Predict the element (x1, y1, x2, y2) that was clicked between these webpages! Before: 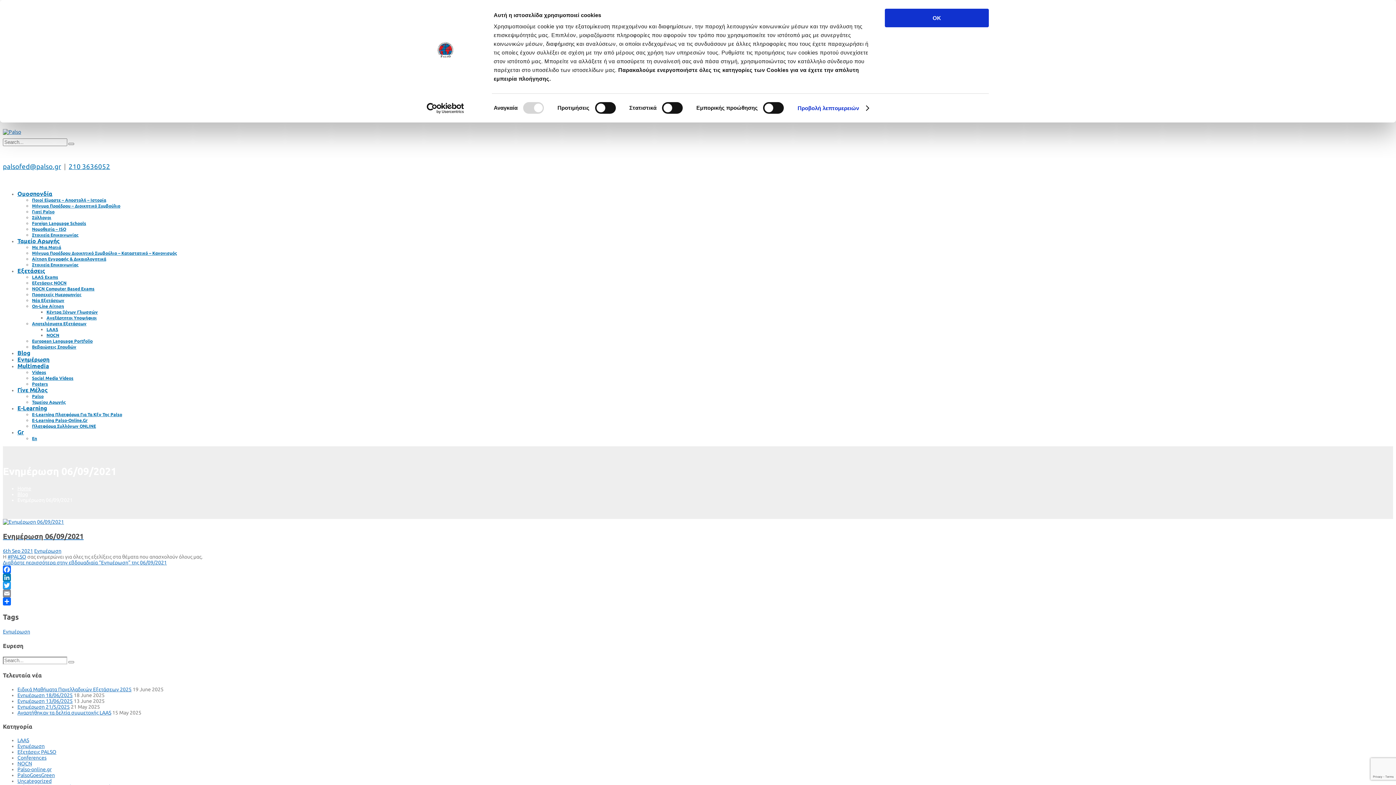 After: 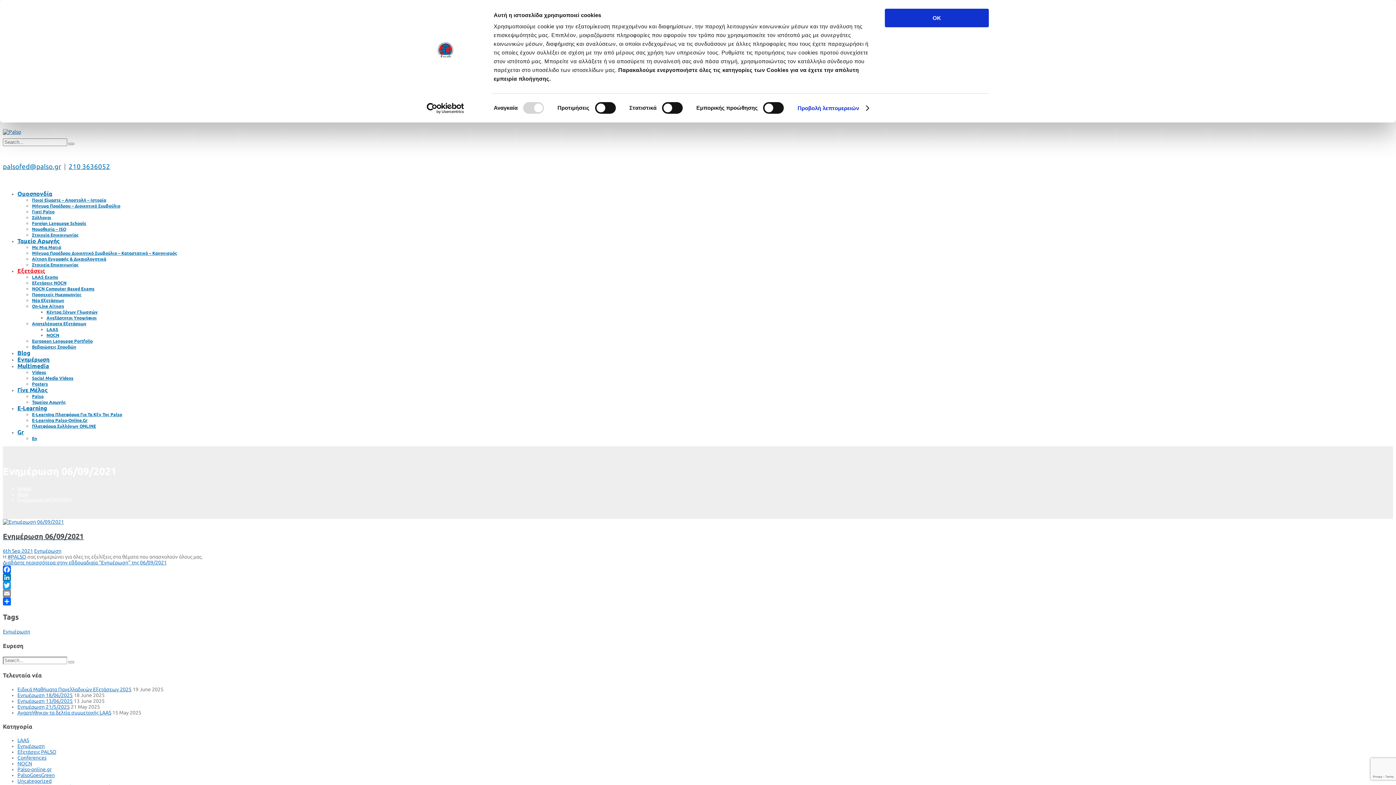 Action: bbox: (46, 333, 59, 337) label: NOCN